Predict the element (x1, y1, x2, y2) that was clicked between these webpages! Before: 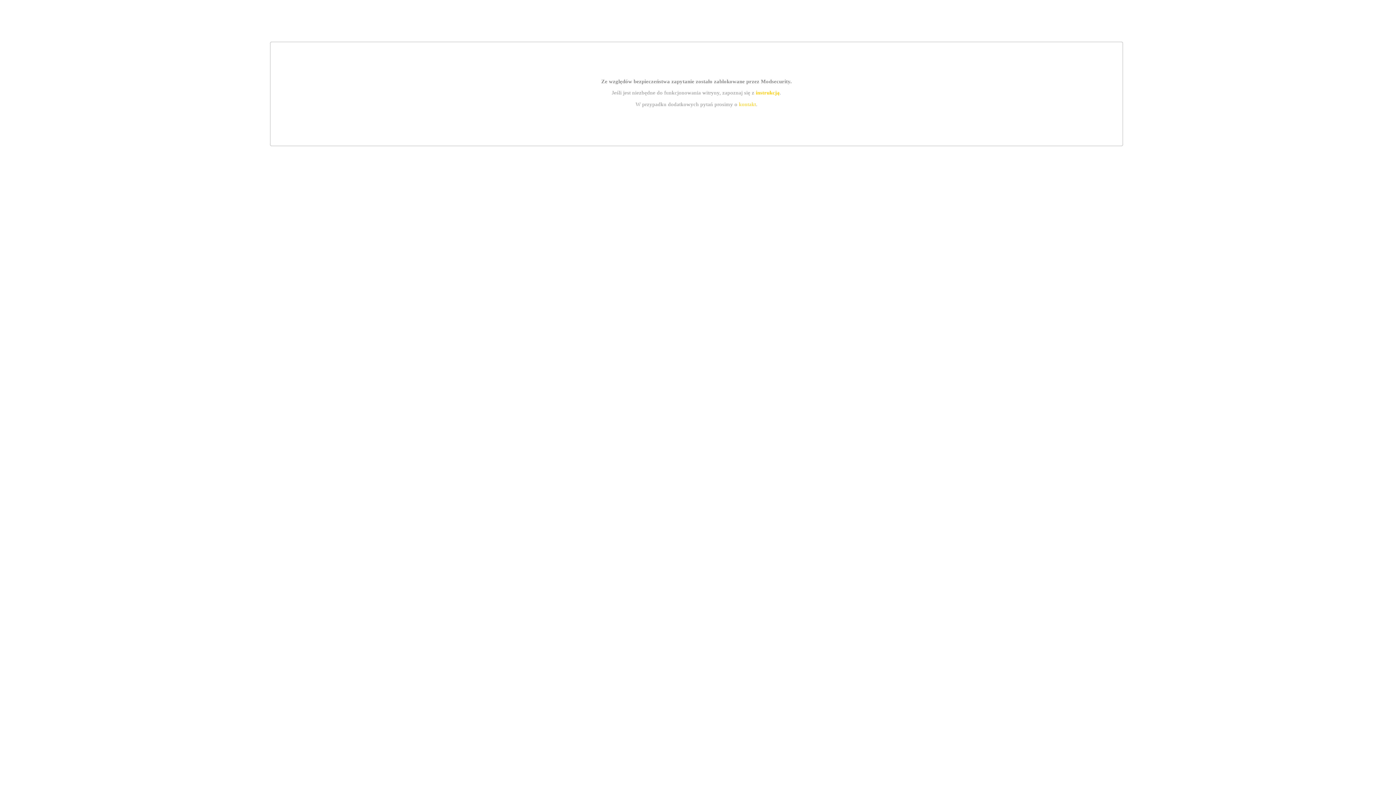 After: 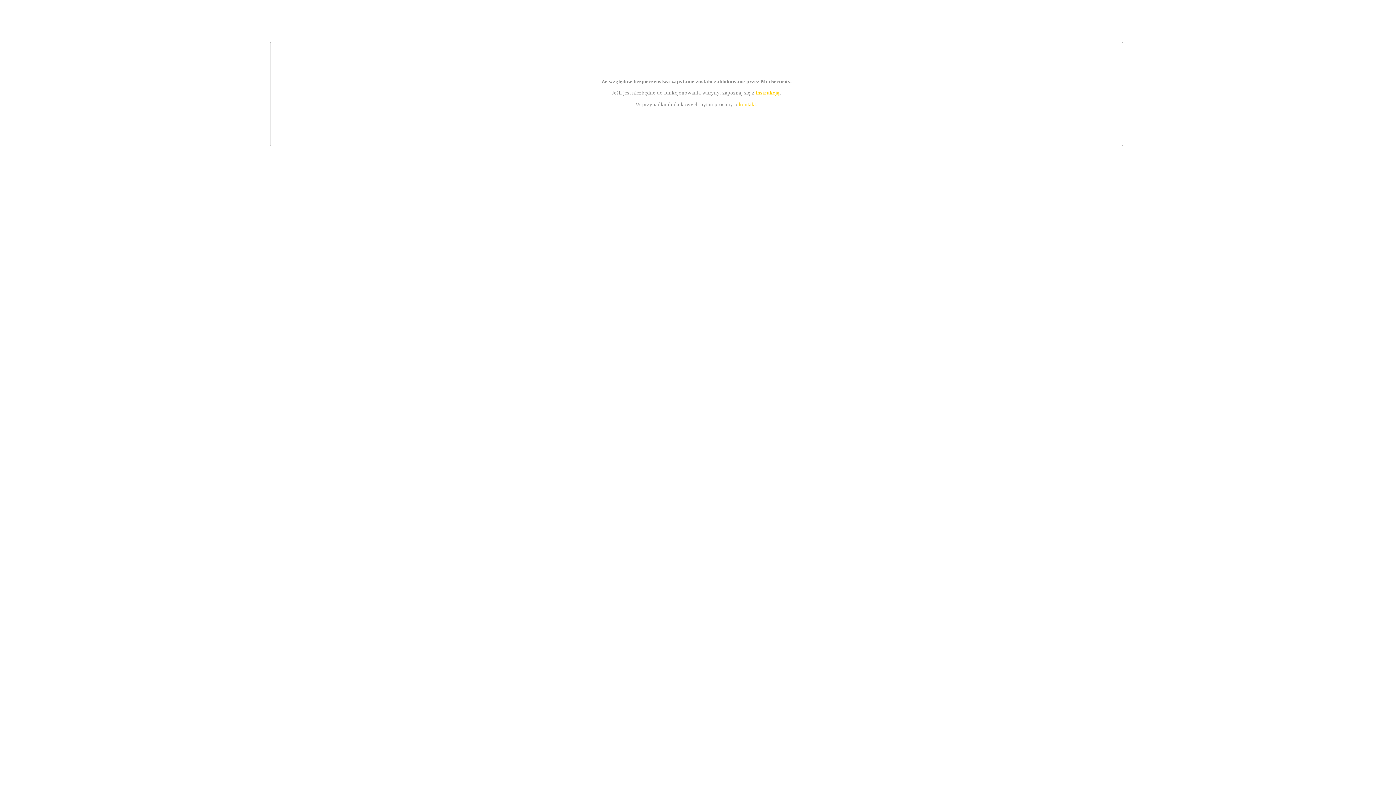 Action: bbox: (755, 89, 779, 95) label: instrukcją